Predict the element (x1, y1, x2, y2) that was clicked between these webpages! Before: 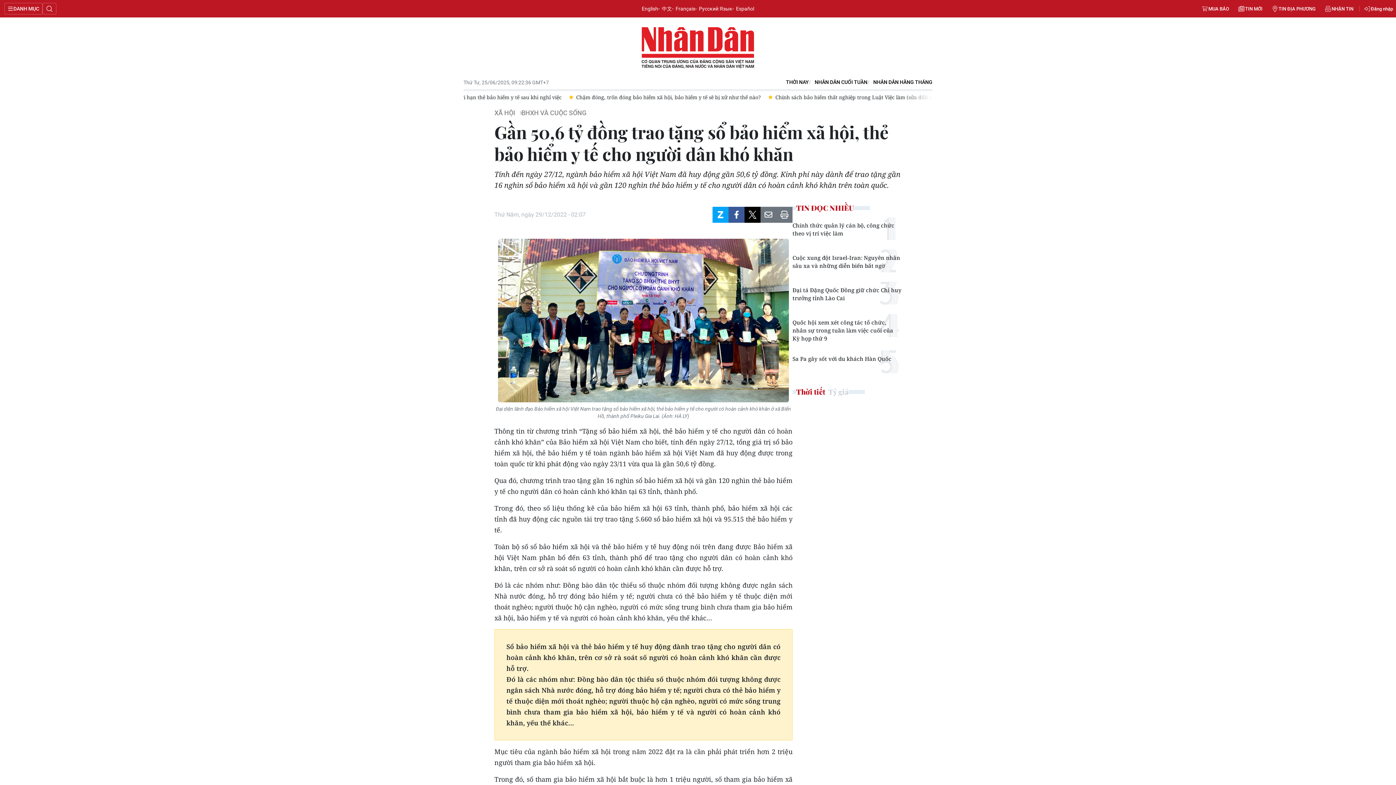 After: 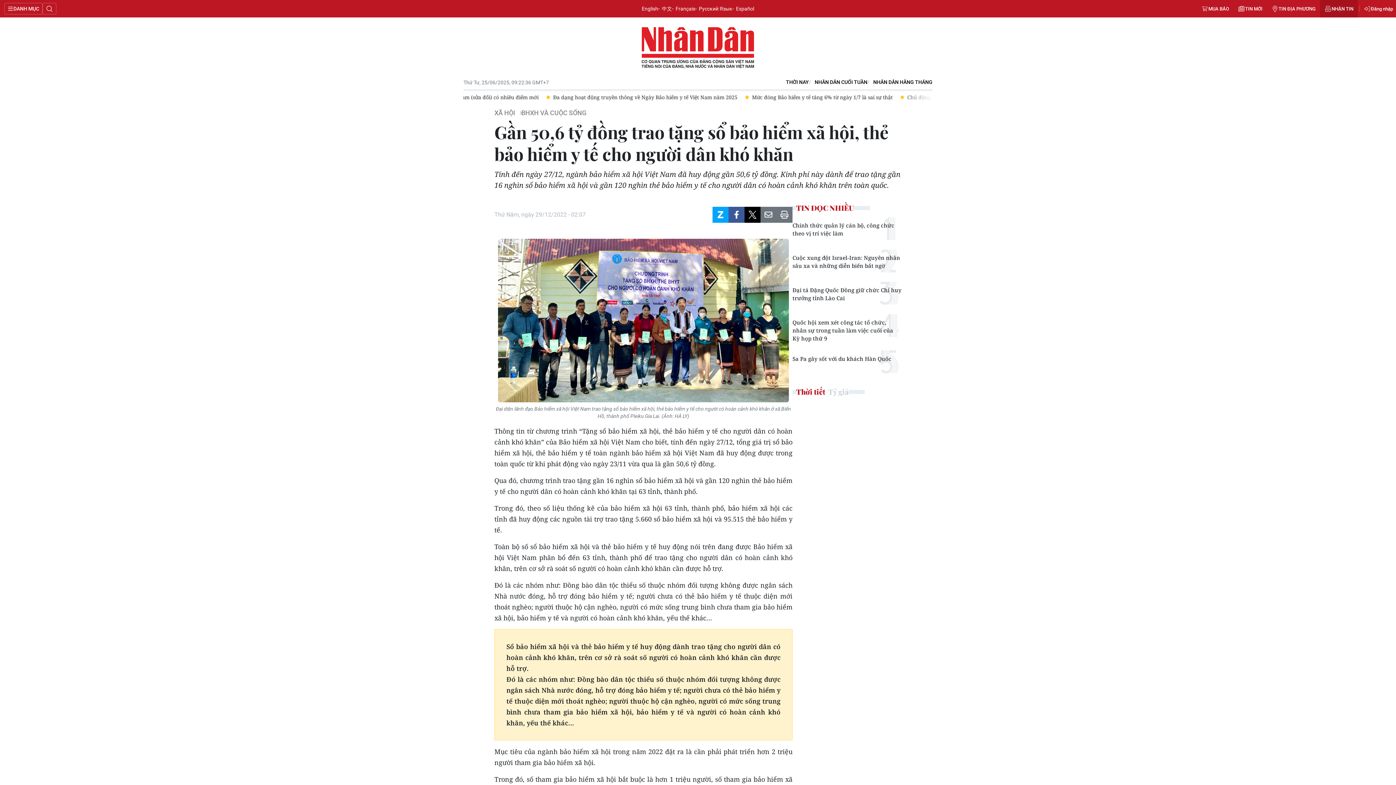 Action: bbox: (1320, 0, 1358, 17) label: NHẬN TIN